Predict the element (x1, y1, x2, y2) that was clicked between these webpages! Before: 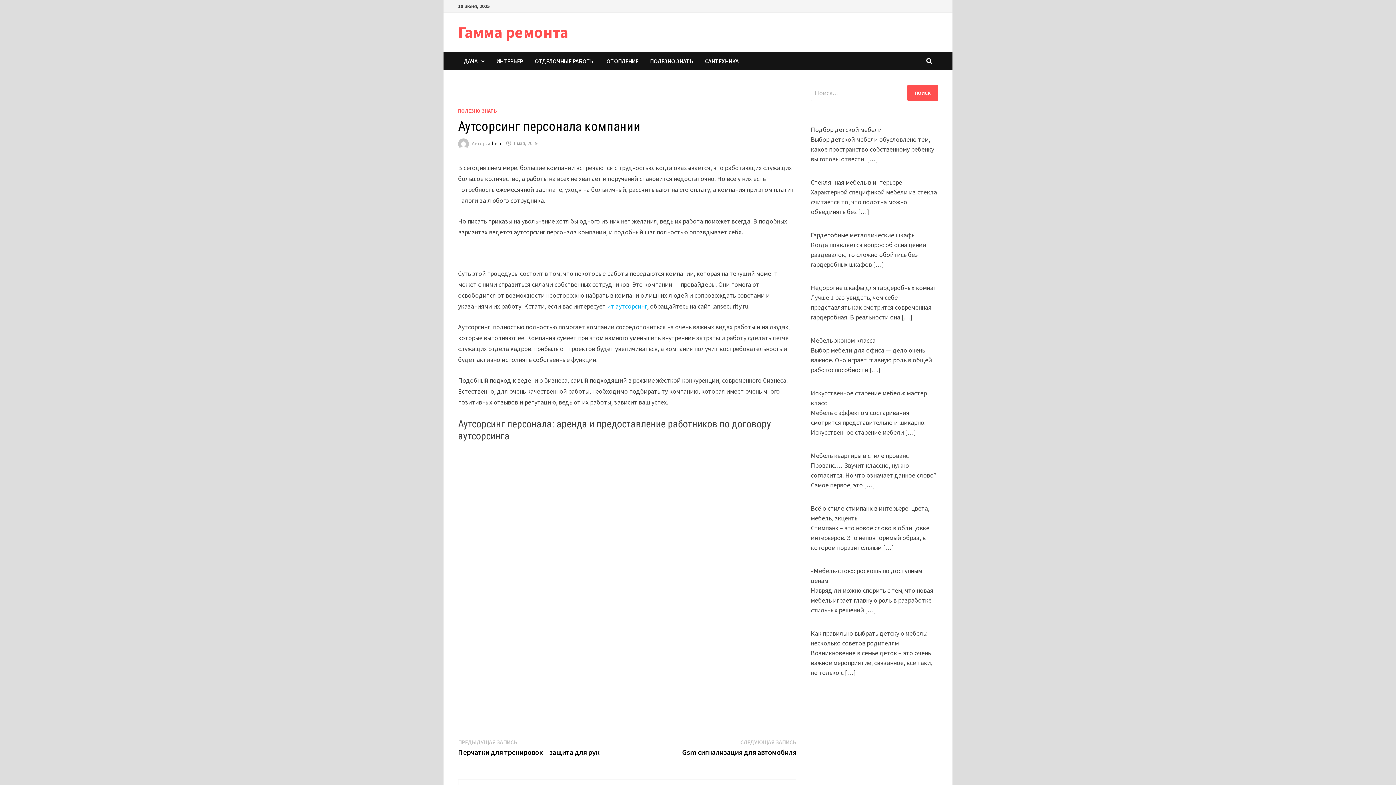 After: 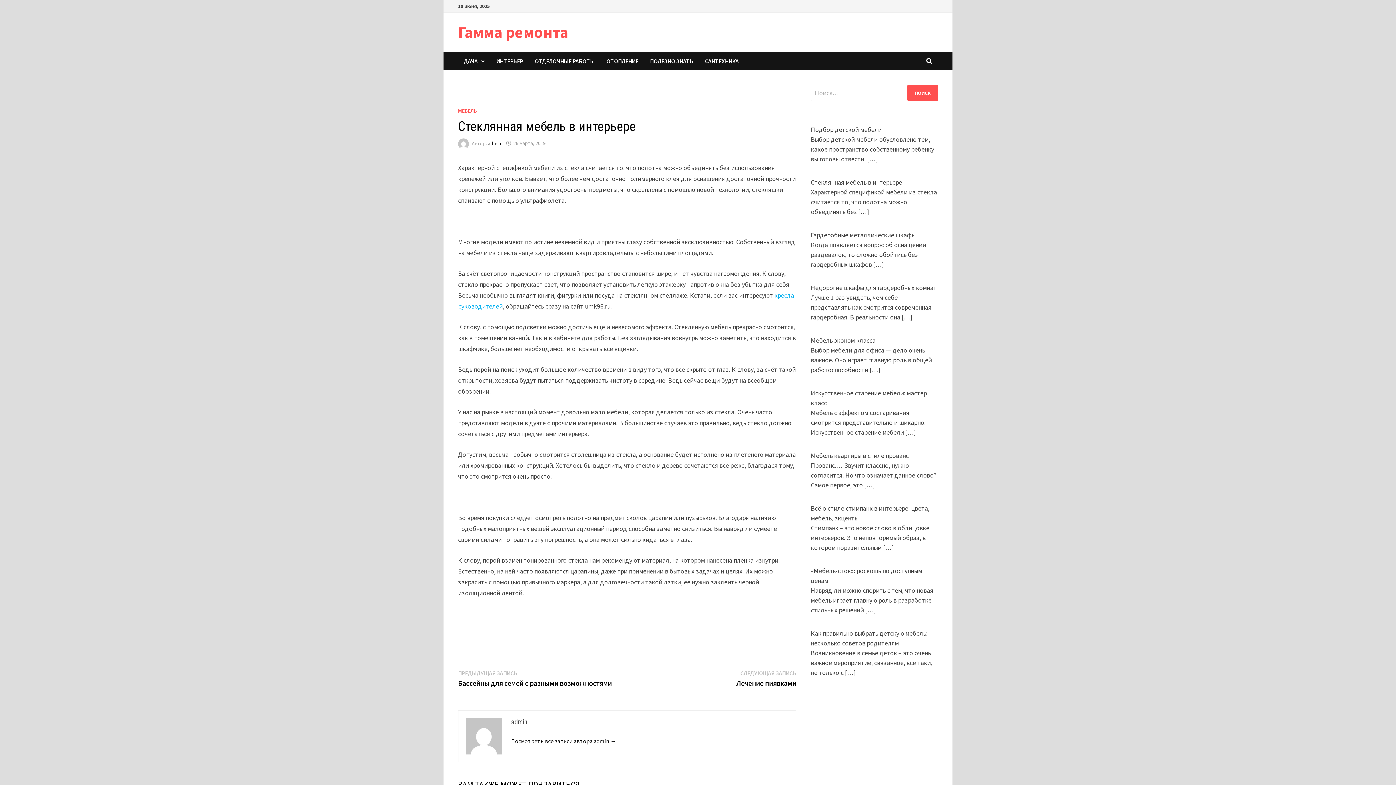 Action: bbox: (811, 178, 902, 186) label: Стеклянная мебель в интерьере